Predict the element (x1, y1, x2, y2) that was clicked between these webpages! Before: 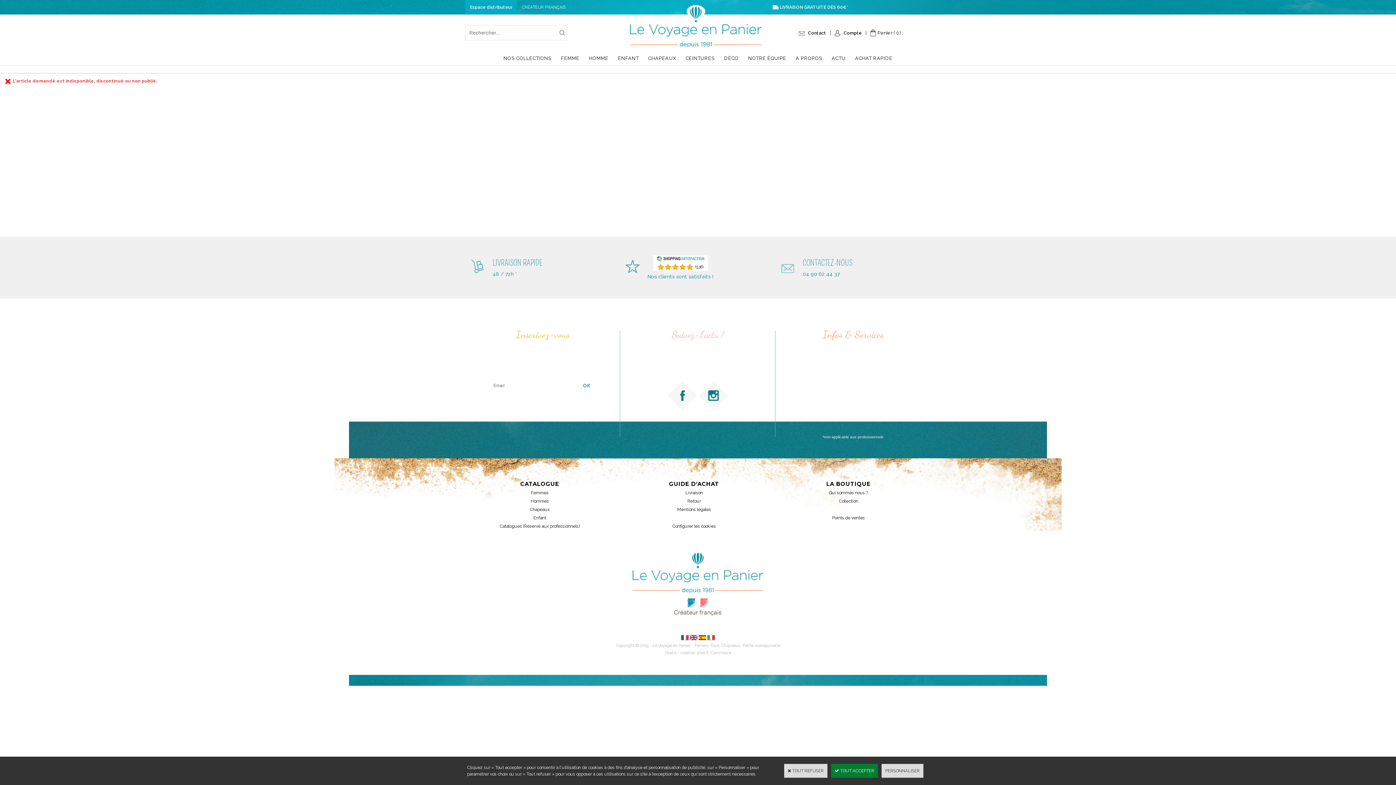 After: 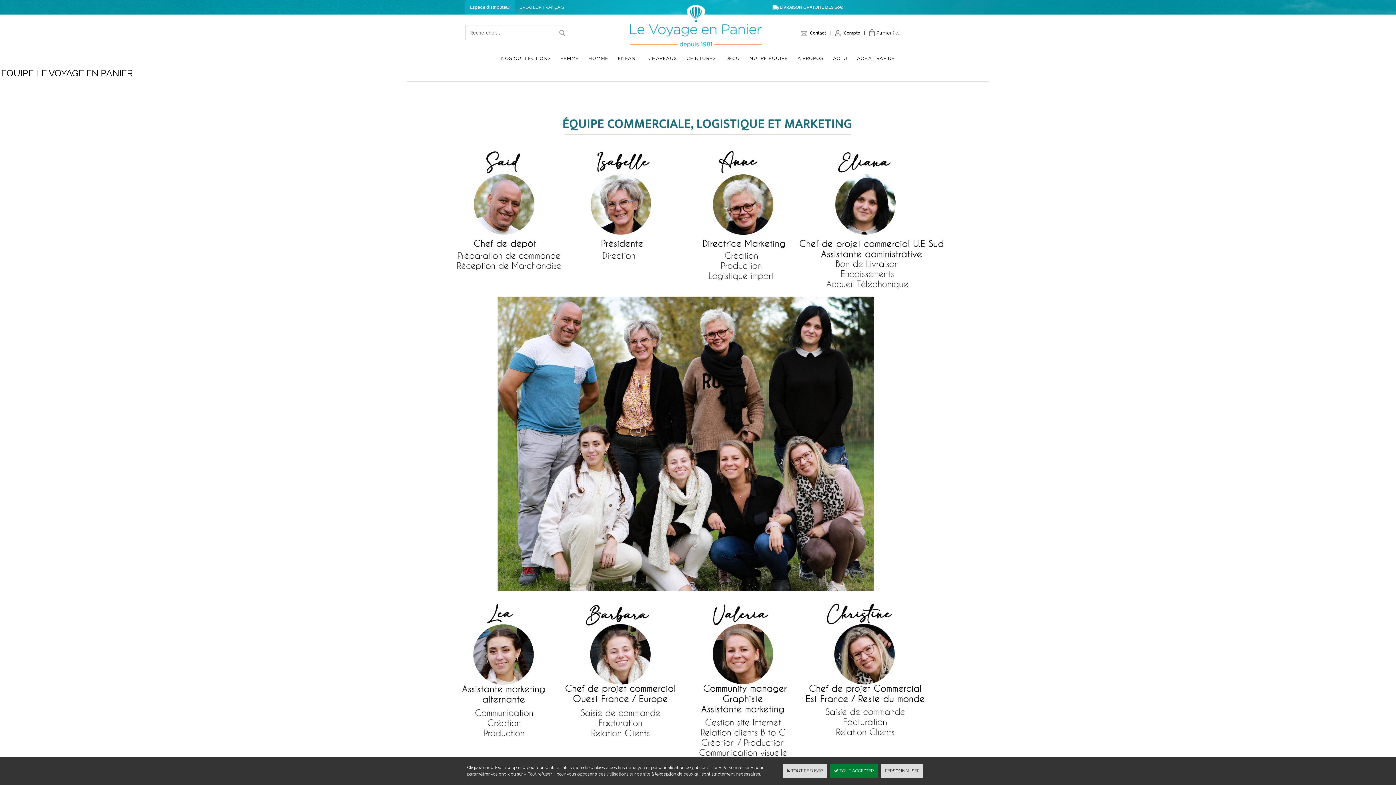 Action: bbox: (743, 50, 791, 65) label: NOTRE ÉQUIPE